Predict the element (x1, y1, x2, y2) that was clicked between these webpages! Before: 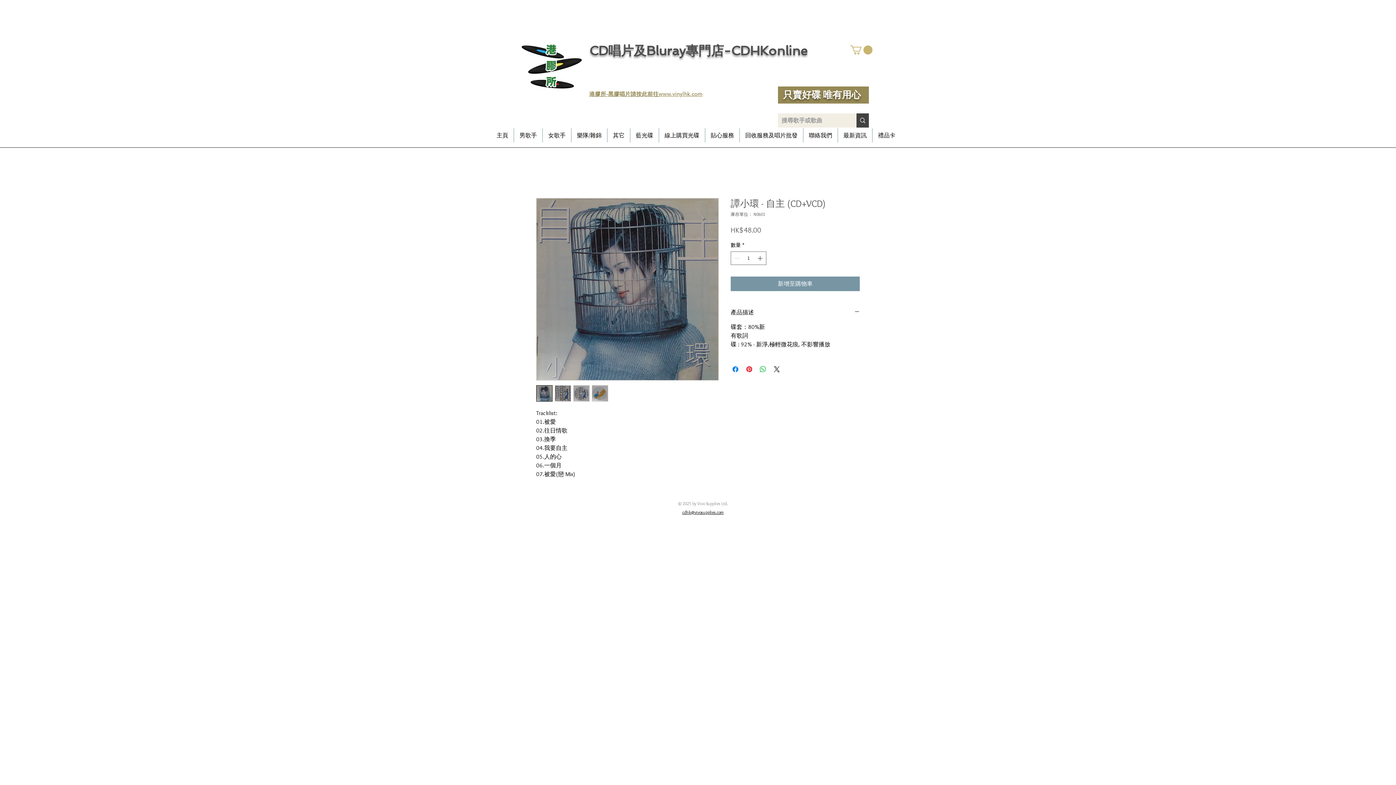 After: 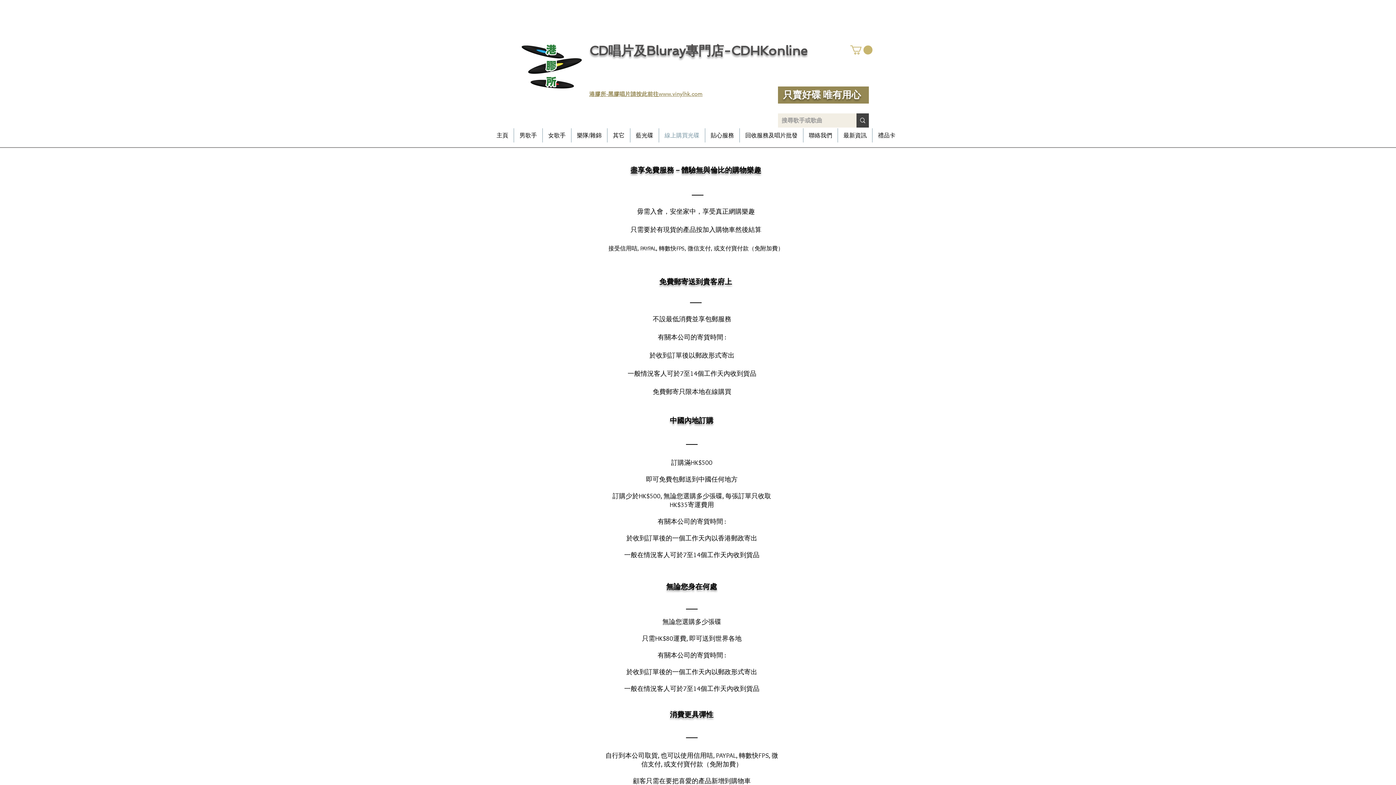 Action: bbox: (659, 128, 705, 142) label: 線上購買光碟